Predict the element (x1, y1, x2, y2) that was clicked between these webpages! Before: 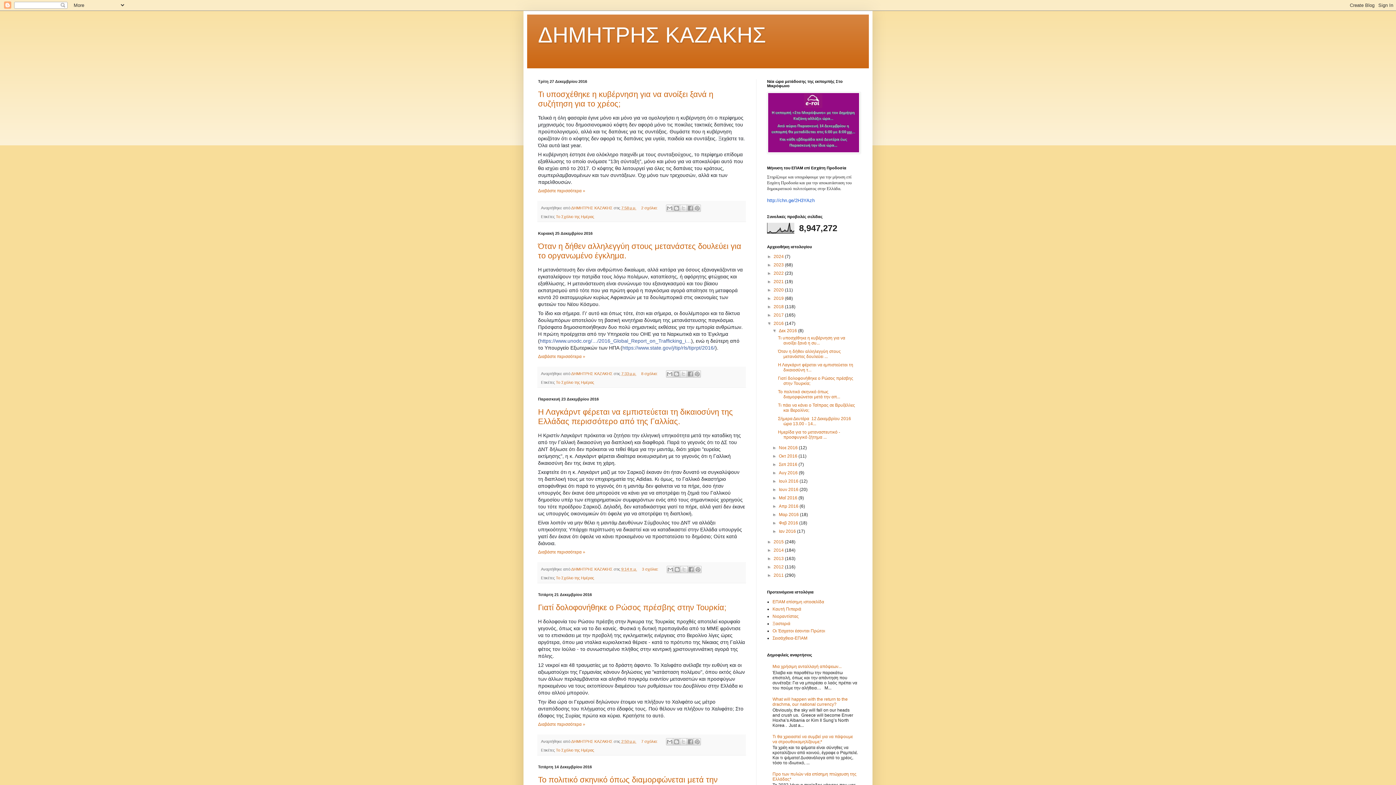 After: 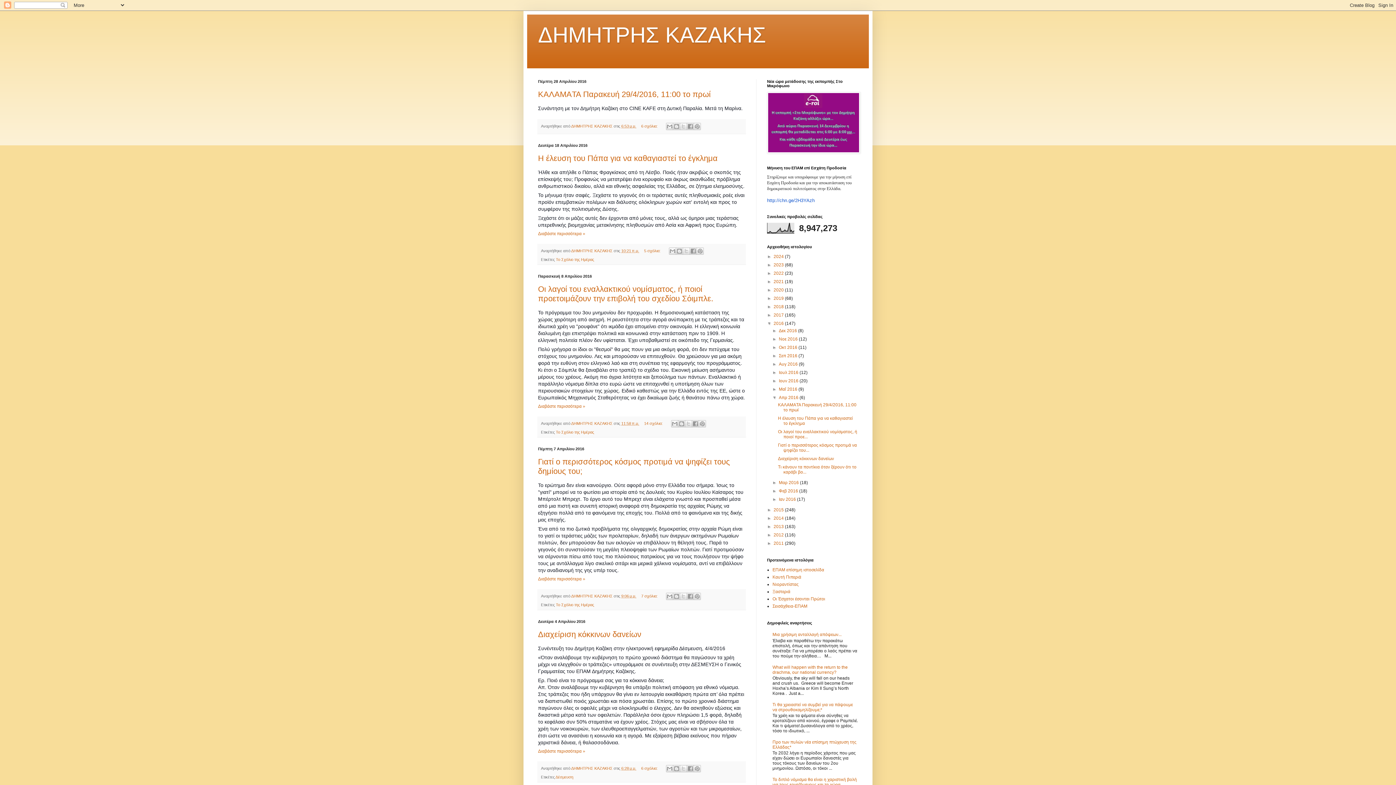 Action: label: Απρ 2016  bbox: (779, 504, 799, 509)